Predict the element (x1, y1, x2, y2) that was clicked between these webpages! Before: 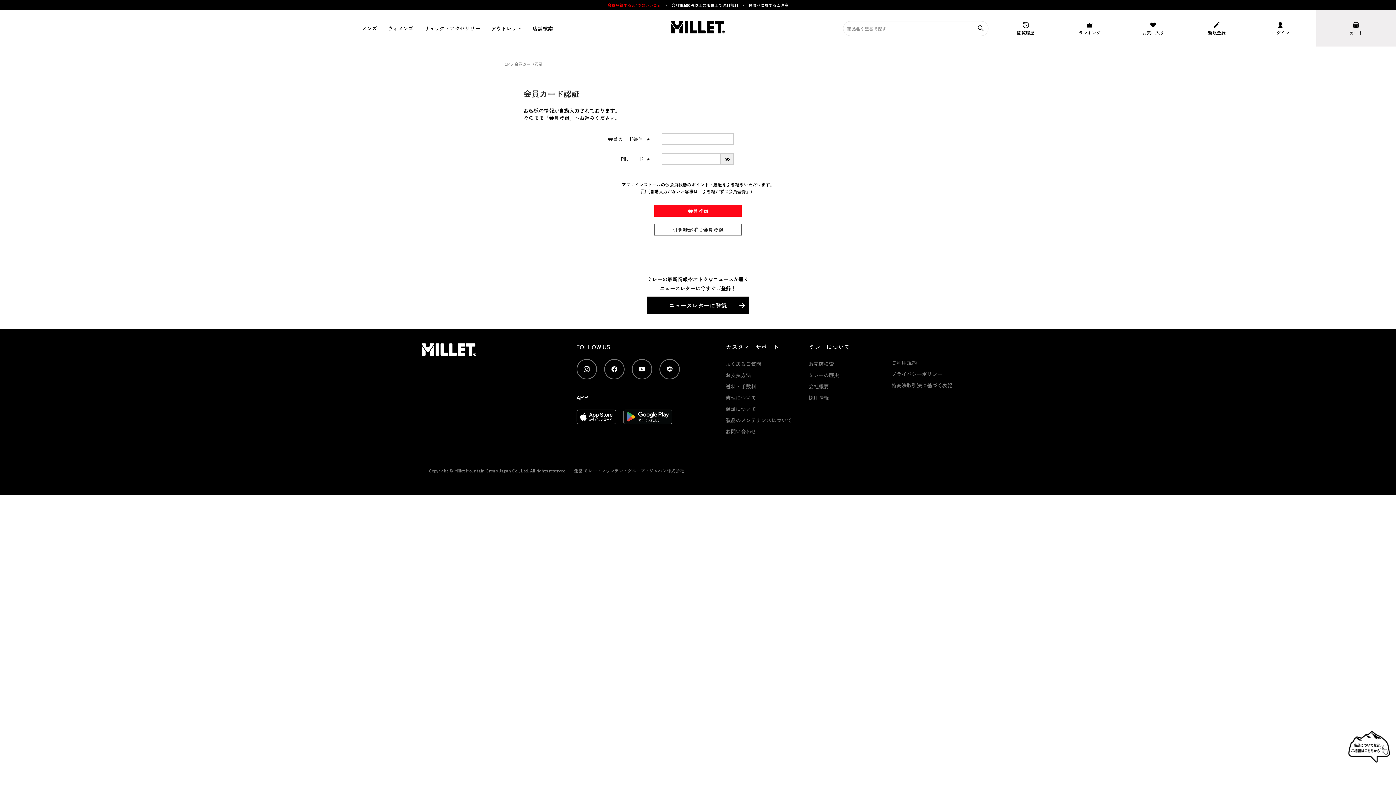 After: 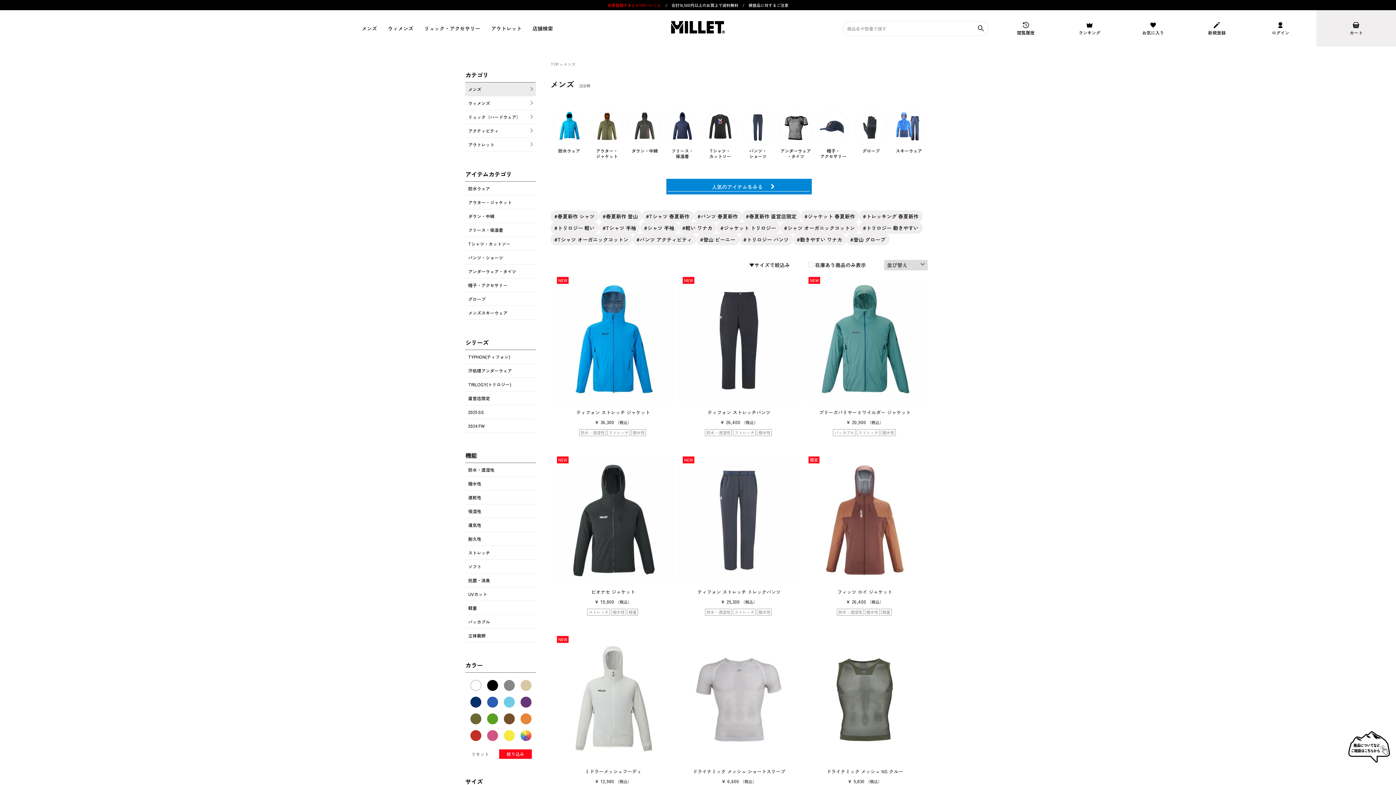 Action: bbox: (361, 24, 377, 32) label: メンズ